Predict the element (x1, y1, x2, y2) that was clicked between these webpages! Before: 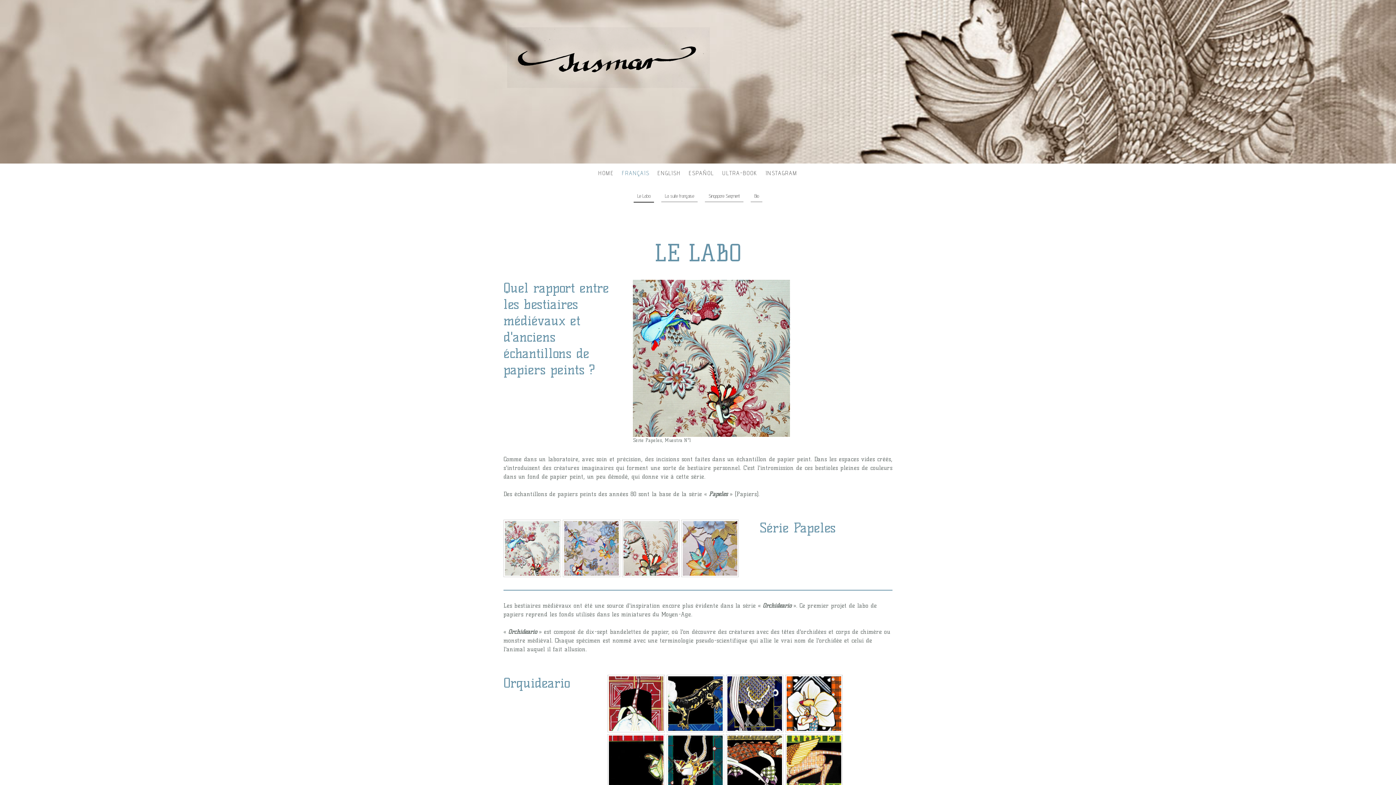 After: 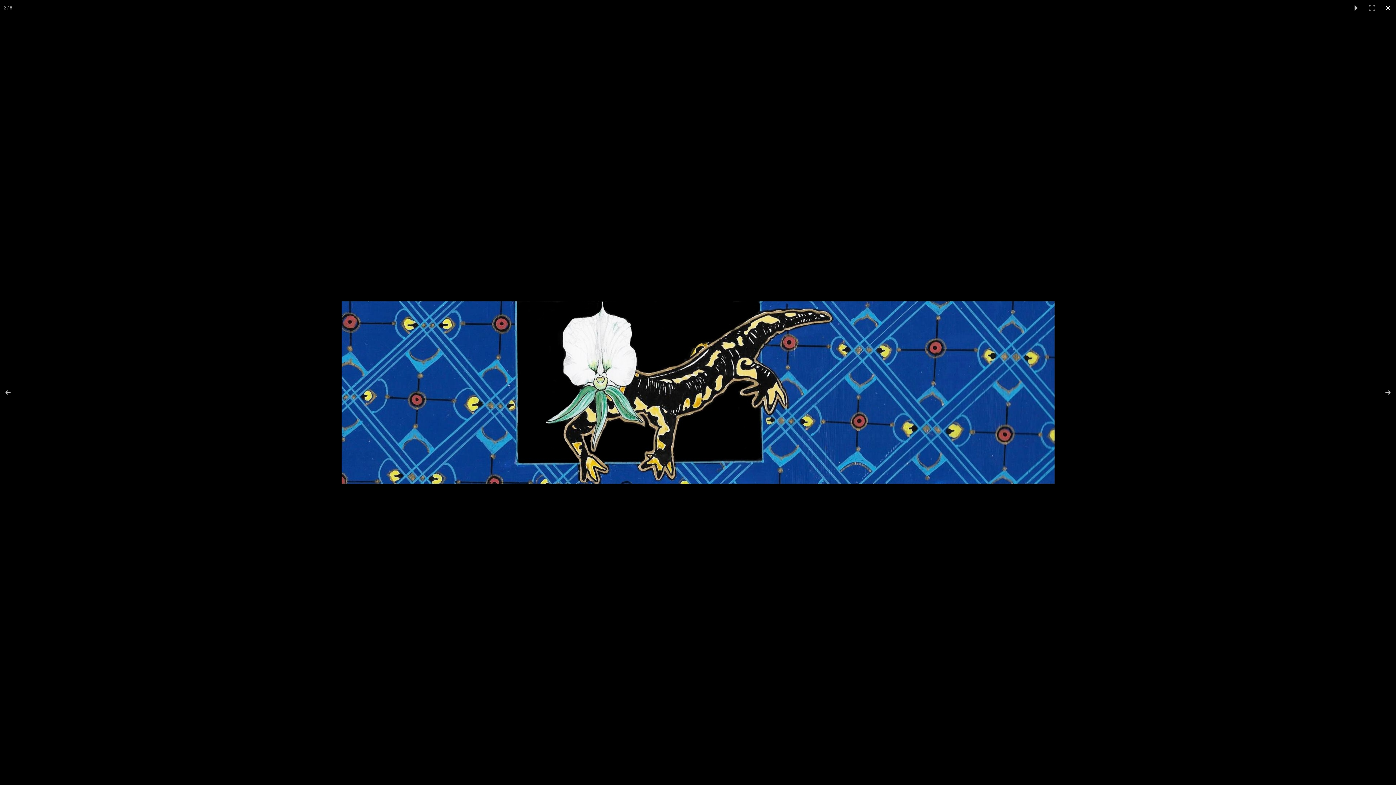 Action: bbox: (667, 675, 724, 732)